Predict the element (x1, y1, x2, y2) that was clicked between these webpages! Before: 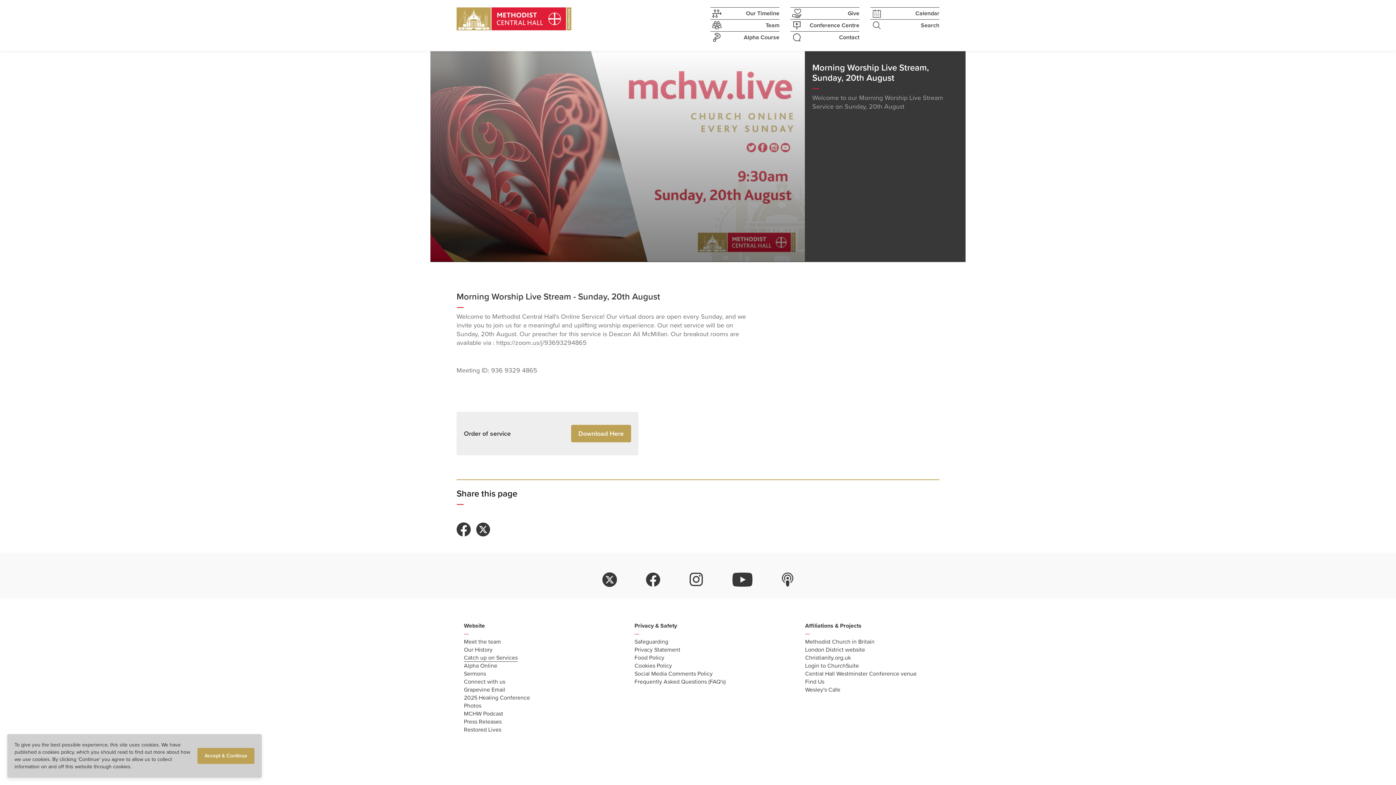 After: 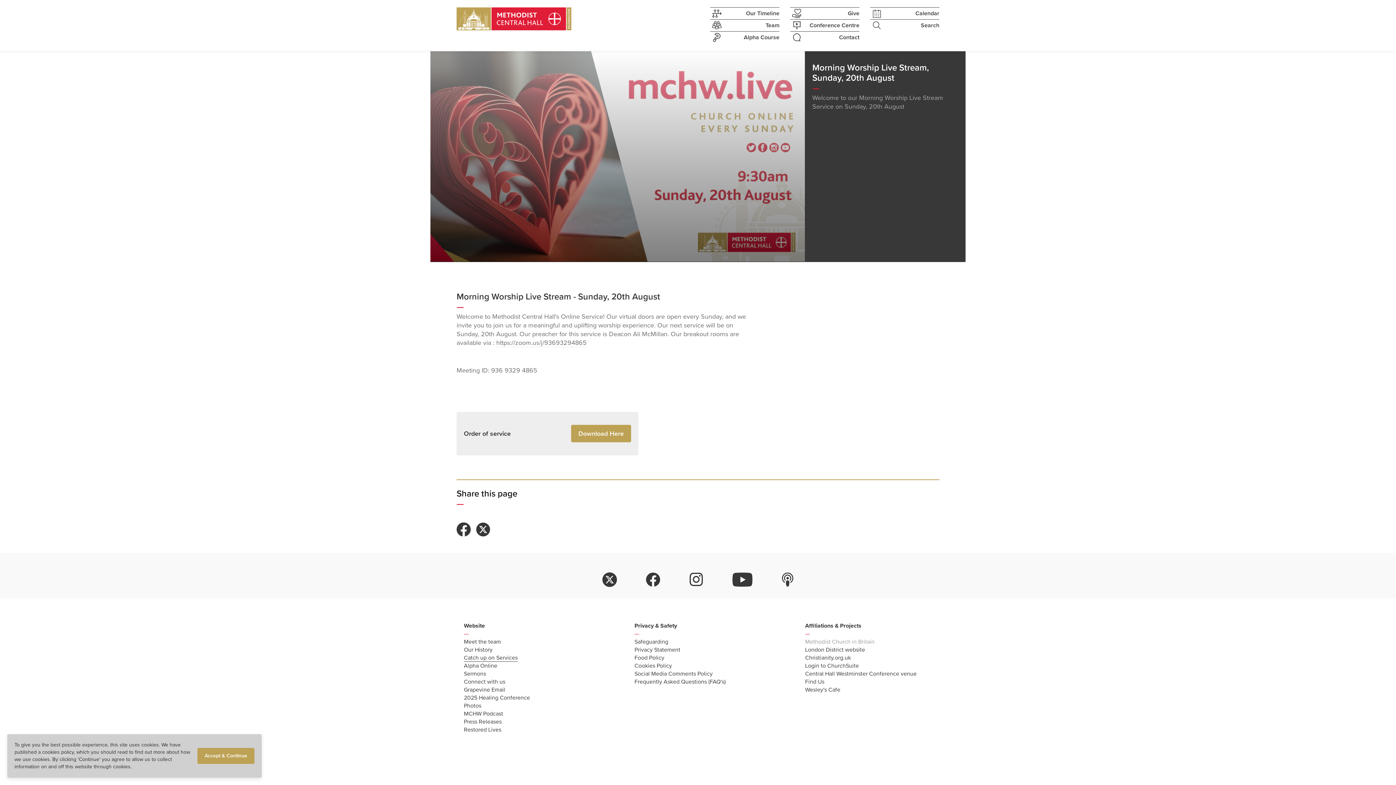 Action: bbox: (805, 638, 874, 645) label: Methodist Church in Britain